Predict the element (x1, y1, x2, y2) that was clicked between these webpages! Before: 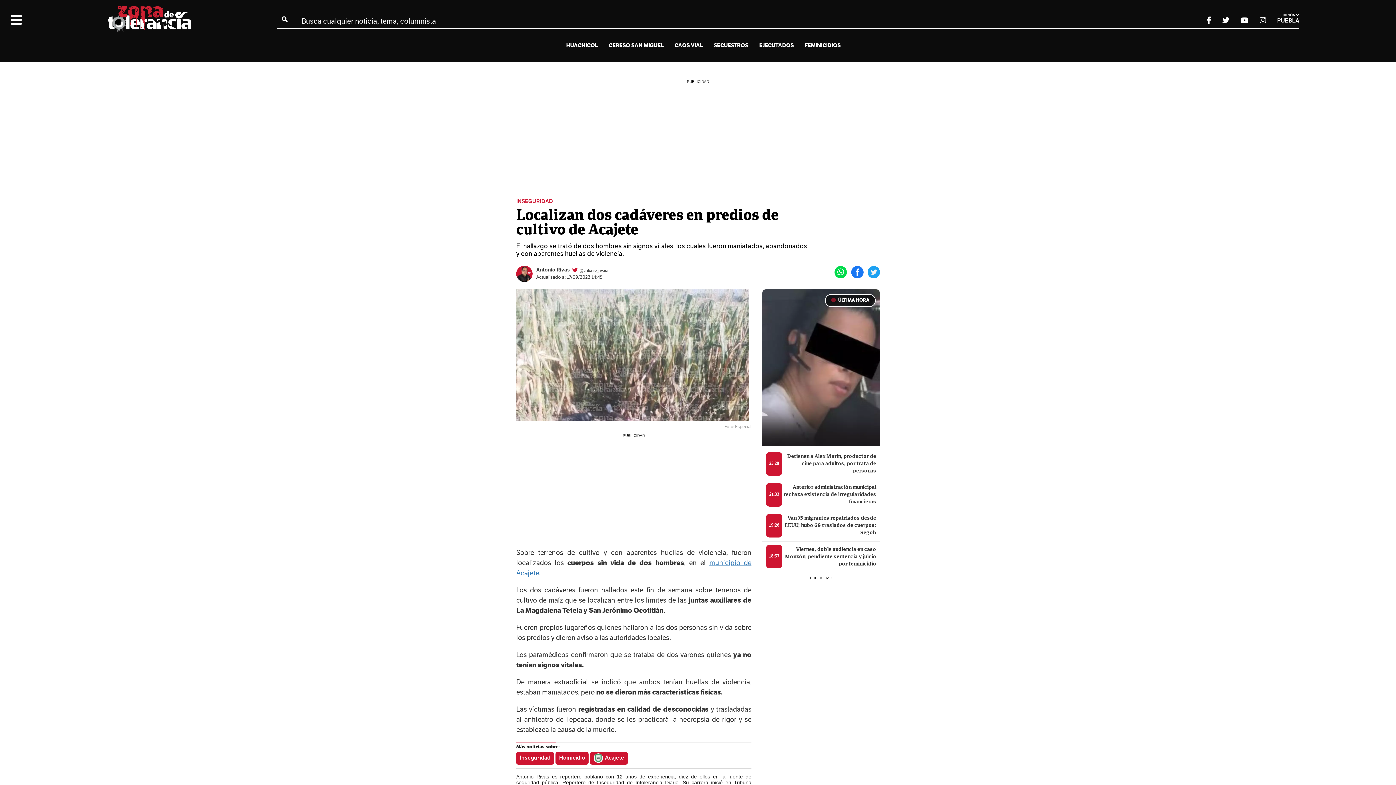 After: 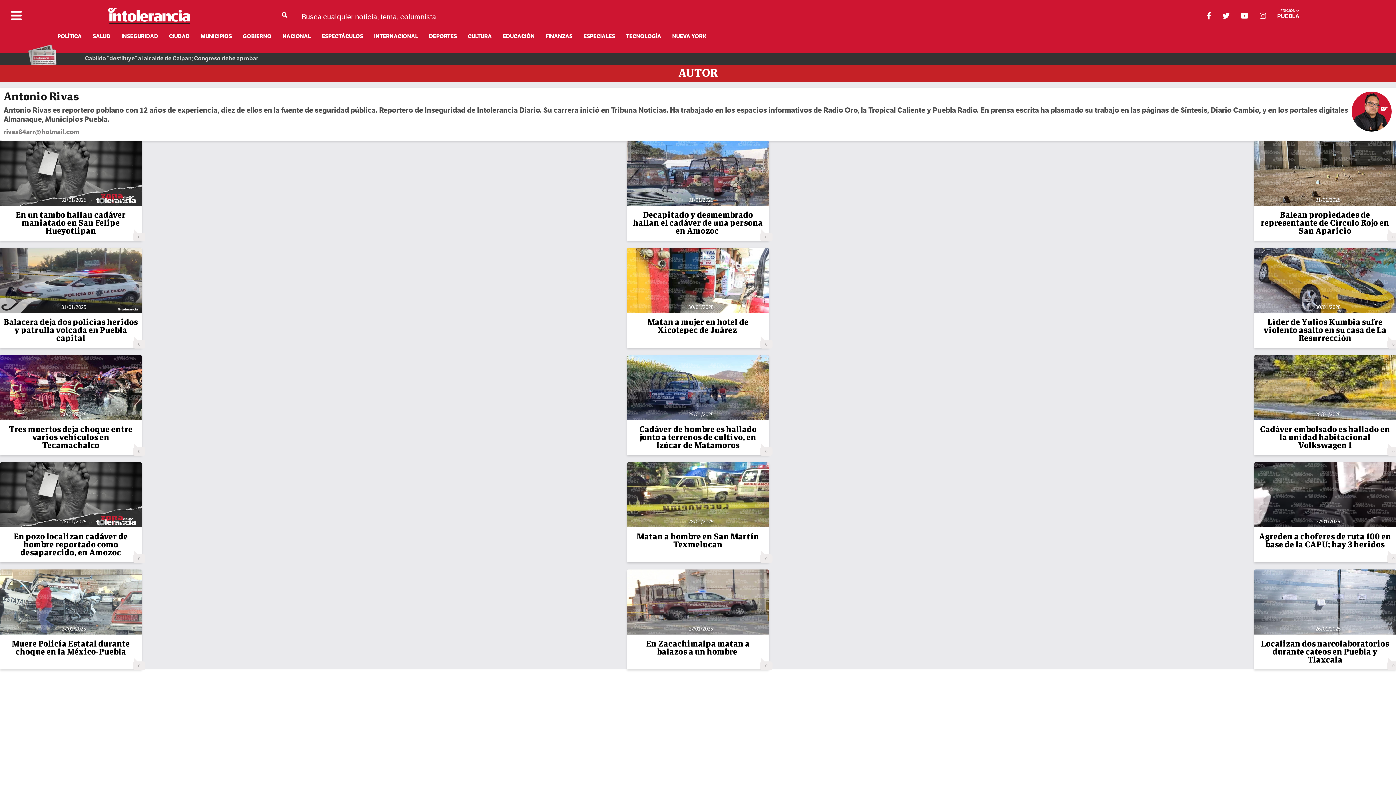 Action: label: Antonio Rivas bbox: (536, 266, 569, 274)